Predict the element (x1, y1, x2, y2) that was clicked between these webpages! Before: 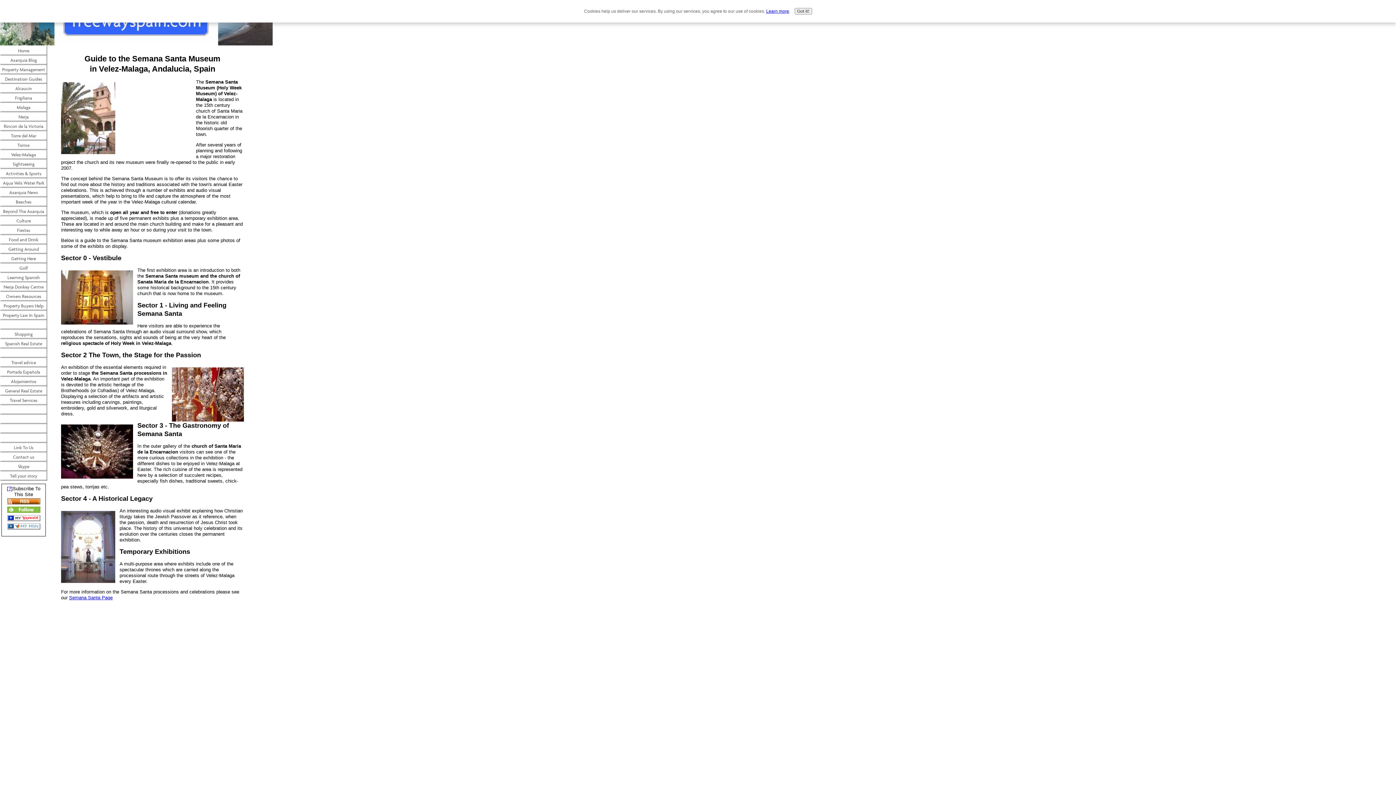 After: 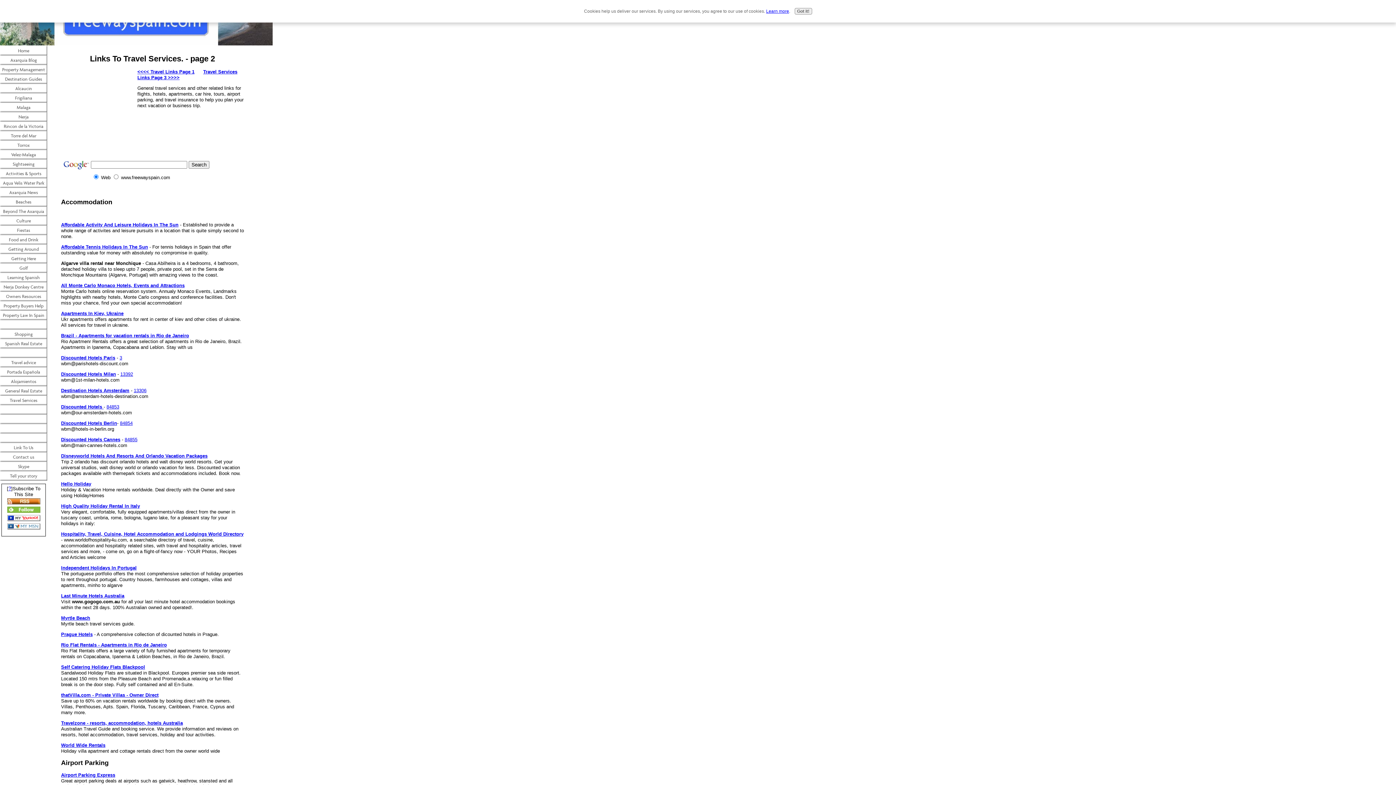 Action: bbox: (0, 405, 47, 414)